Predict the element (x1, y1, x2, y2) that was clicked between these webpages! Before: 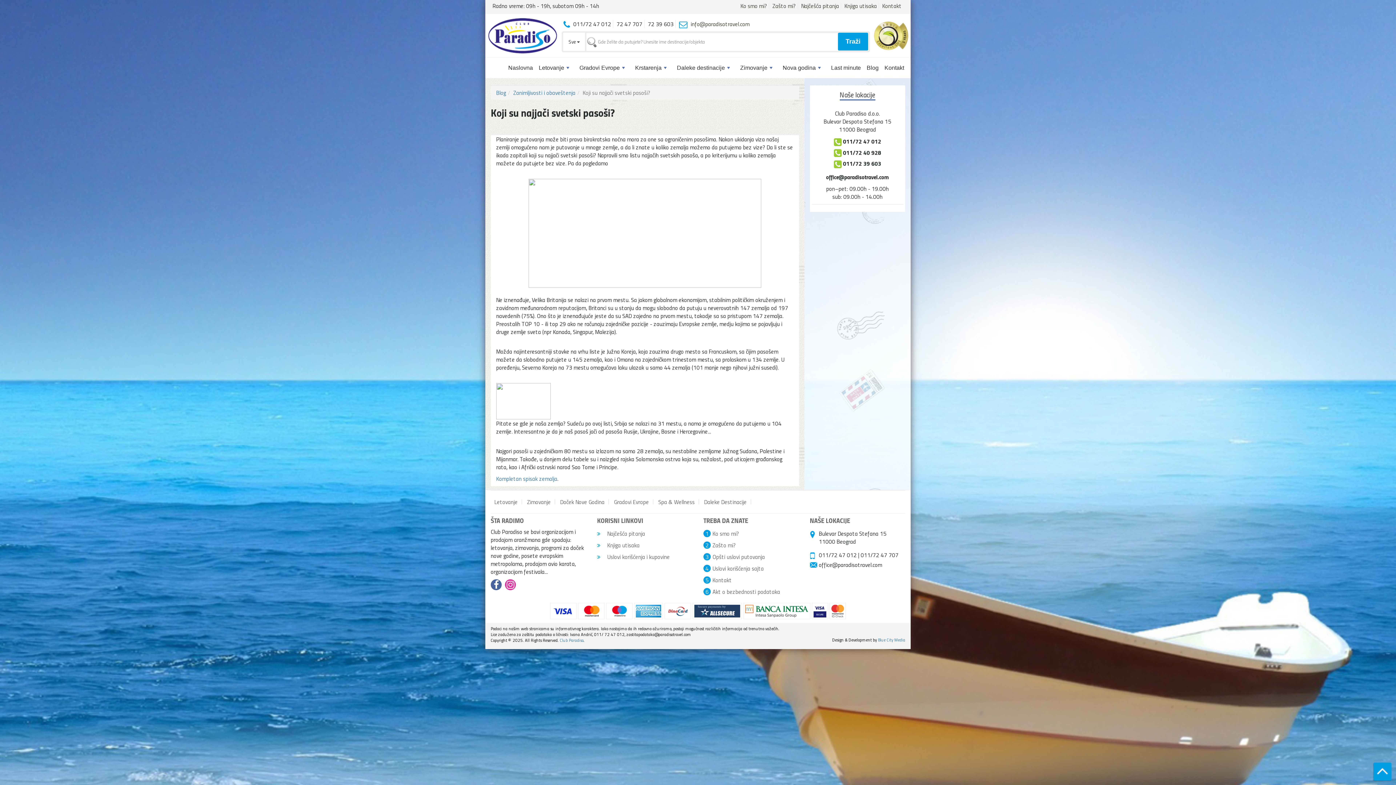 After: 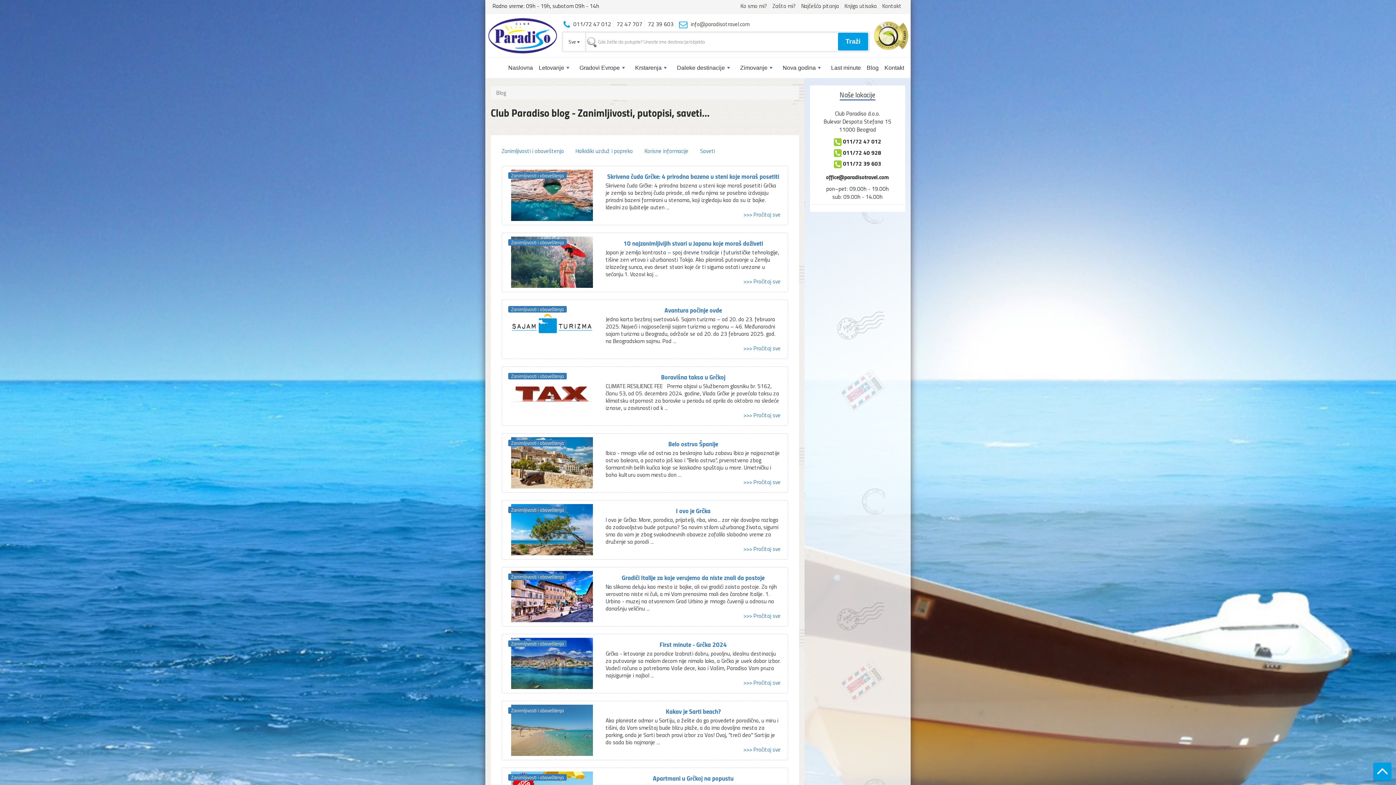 Action: label: Blog bbox: (496, 88, 506, 96)